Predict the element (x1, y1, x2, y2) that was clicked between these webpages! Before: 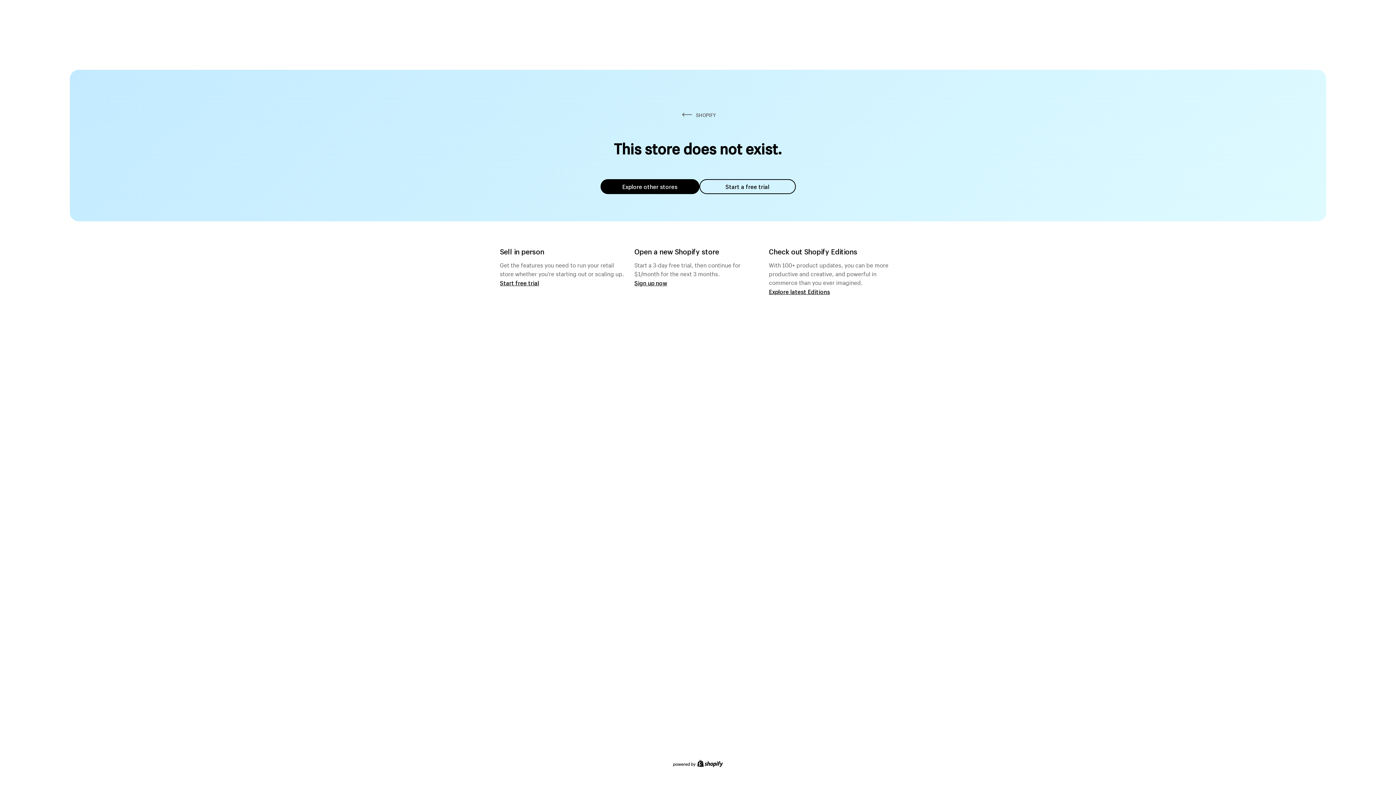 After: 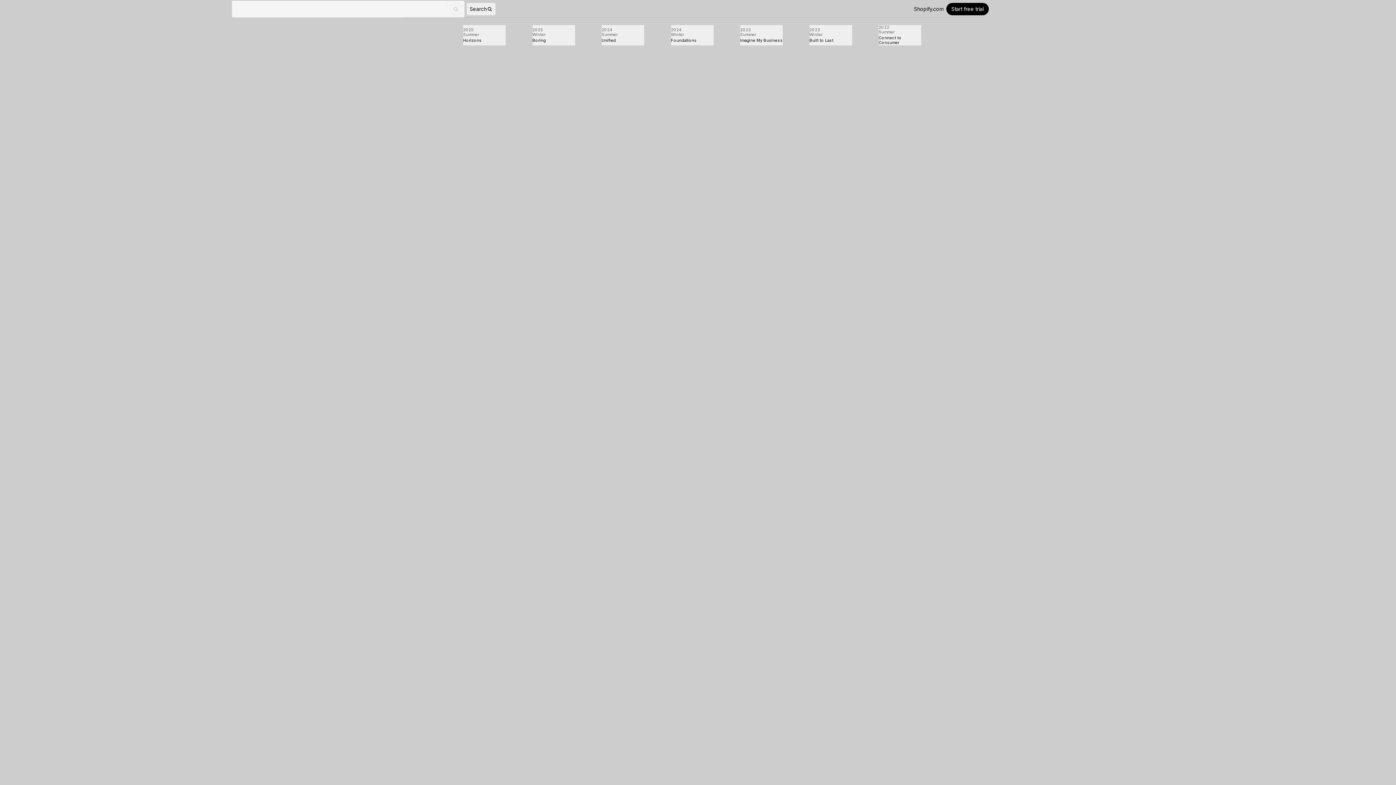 Action: label: Explore latest Editions bbox: (769, 287, 830, 295)